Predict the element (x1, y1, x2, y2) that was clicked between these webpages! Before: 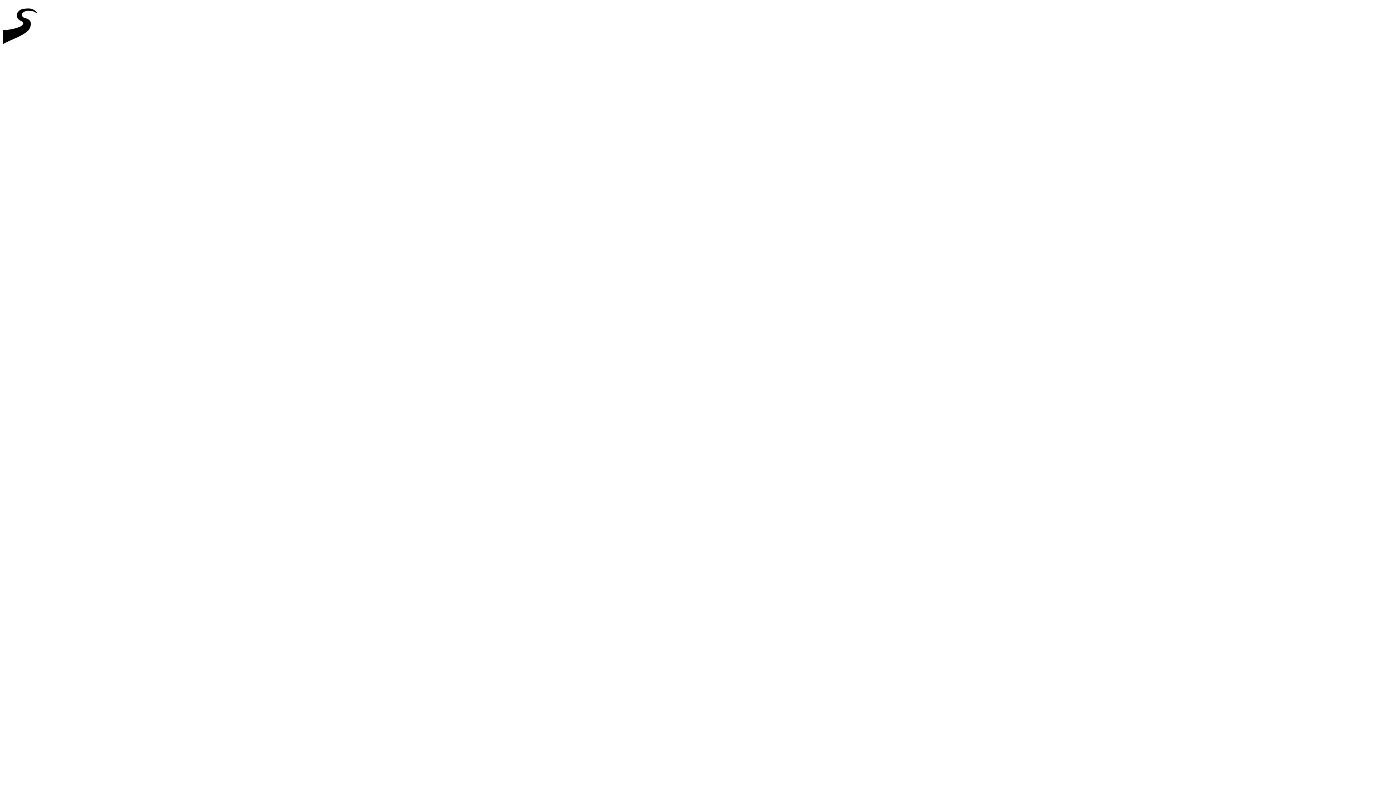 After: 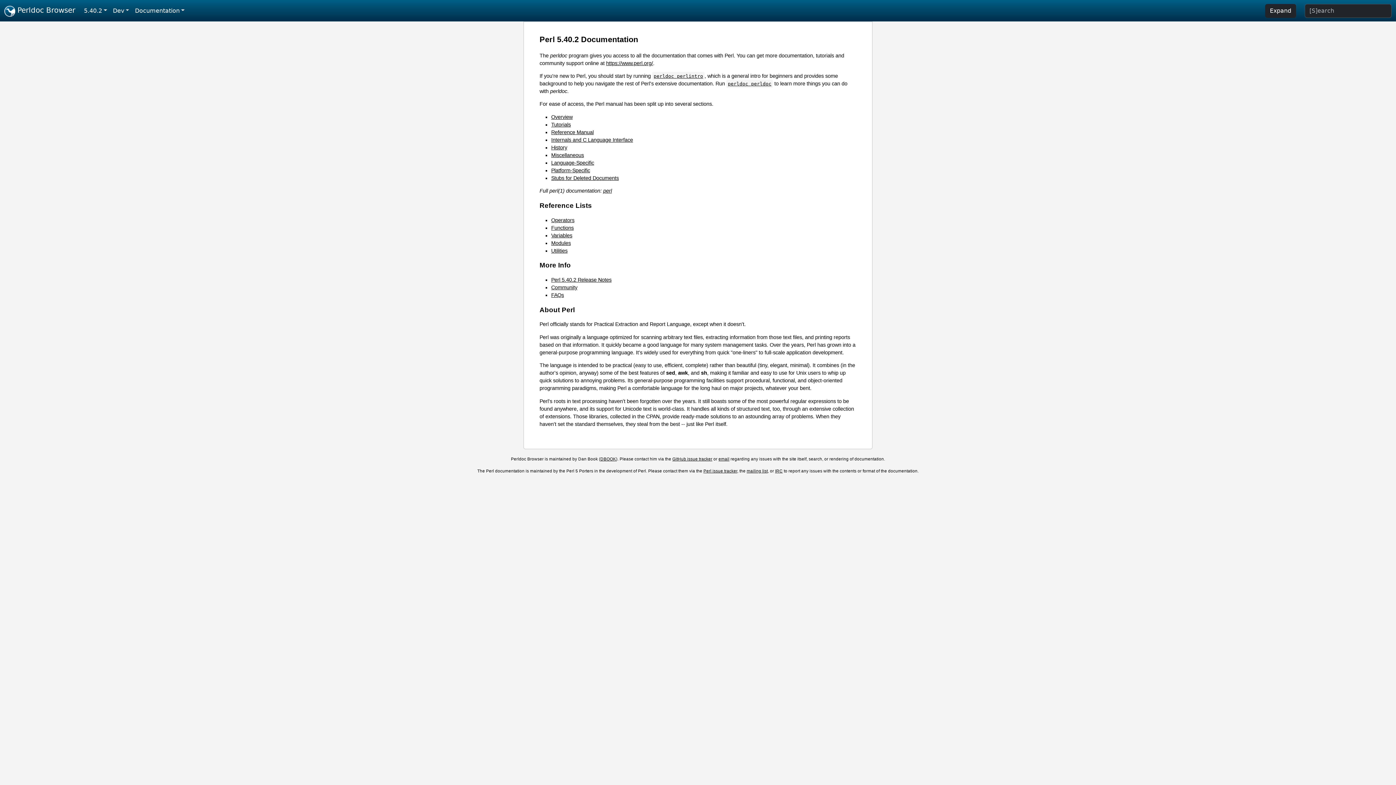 Action: bbox: (2, 46, 44, 52)